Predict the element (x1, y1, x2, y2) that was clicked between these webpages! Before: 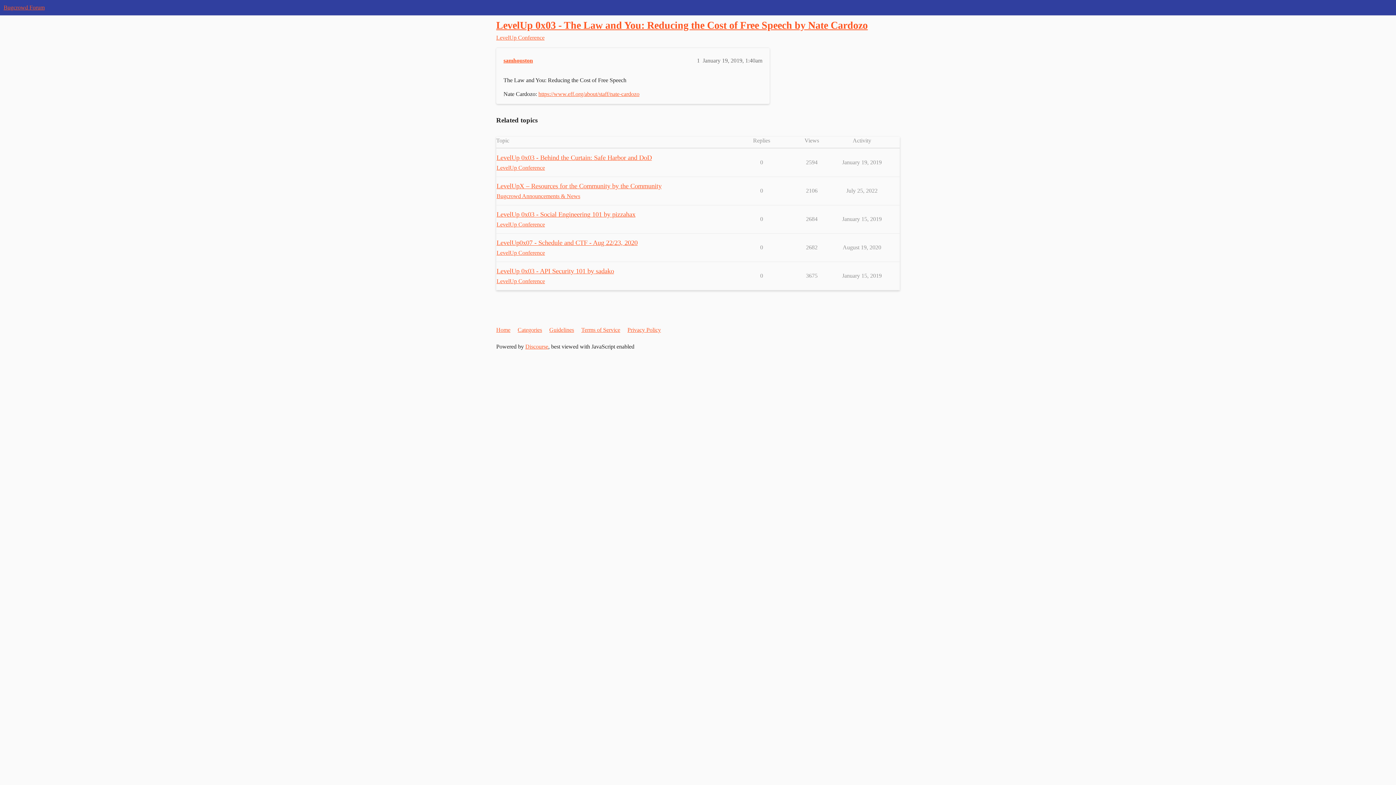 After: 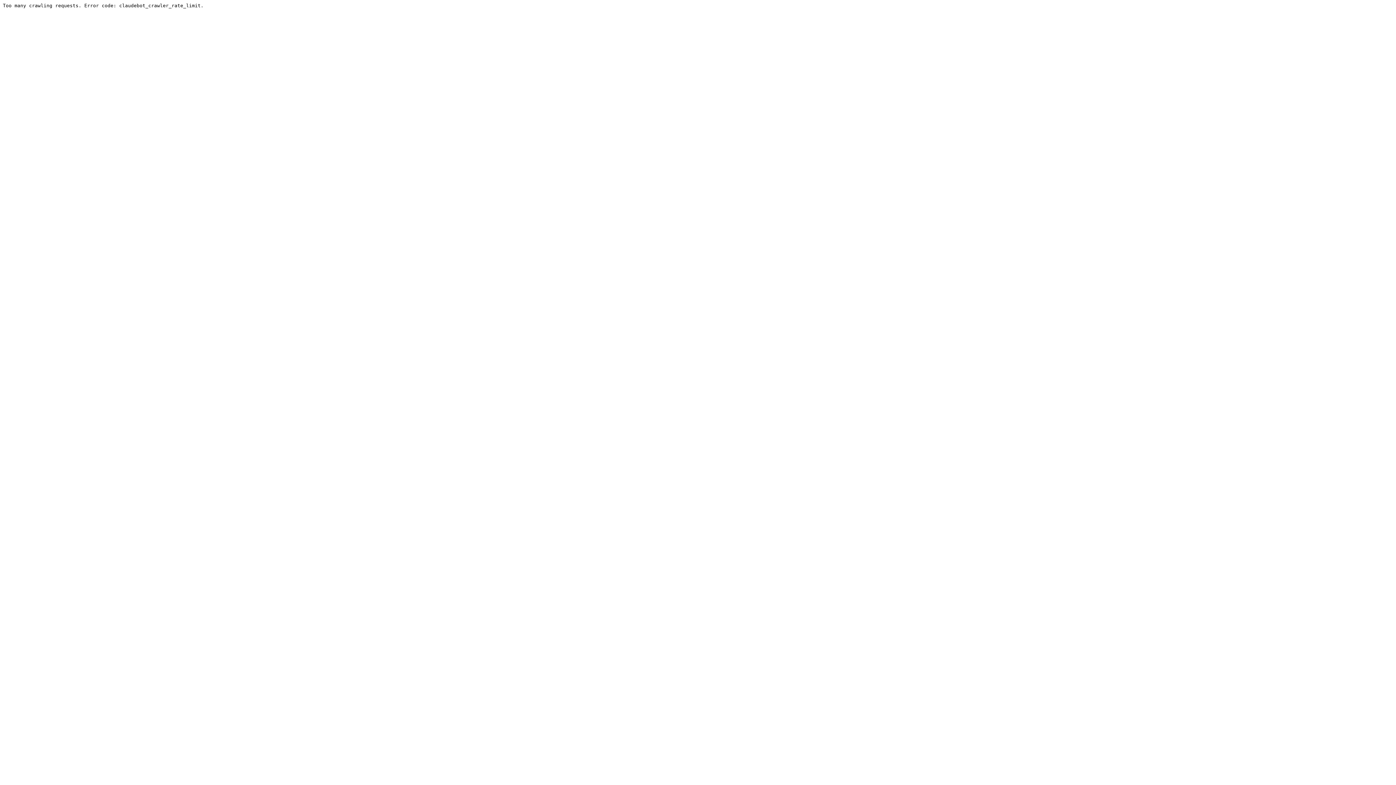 Action: bbox: (496, 323, 516, 337) label: Home